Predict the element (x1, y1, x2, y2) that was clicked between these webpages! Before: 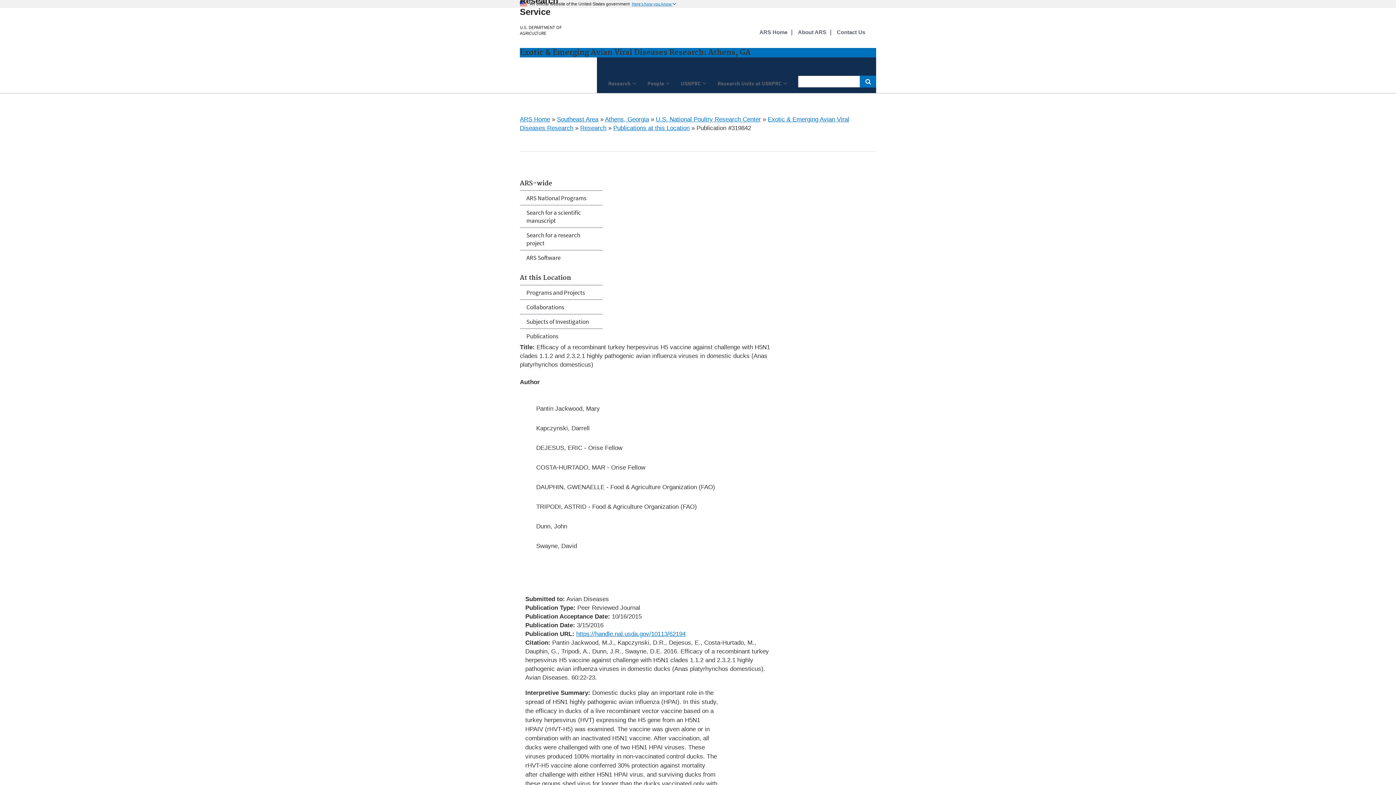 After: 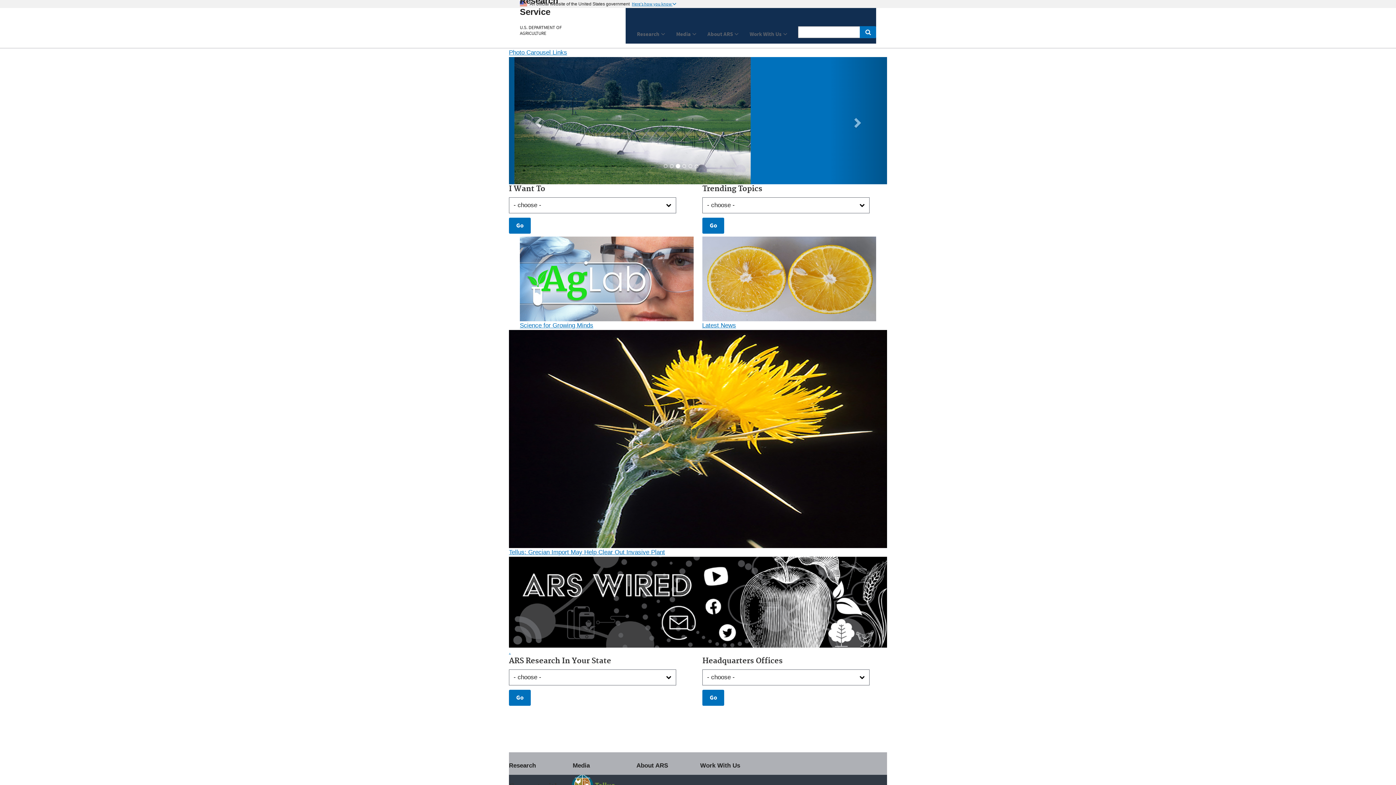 Action: label: ARS Home bbox: (520, 116, 550, 122)